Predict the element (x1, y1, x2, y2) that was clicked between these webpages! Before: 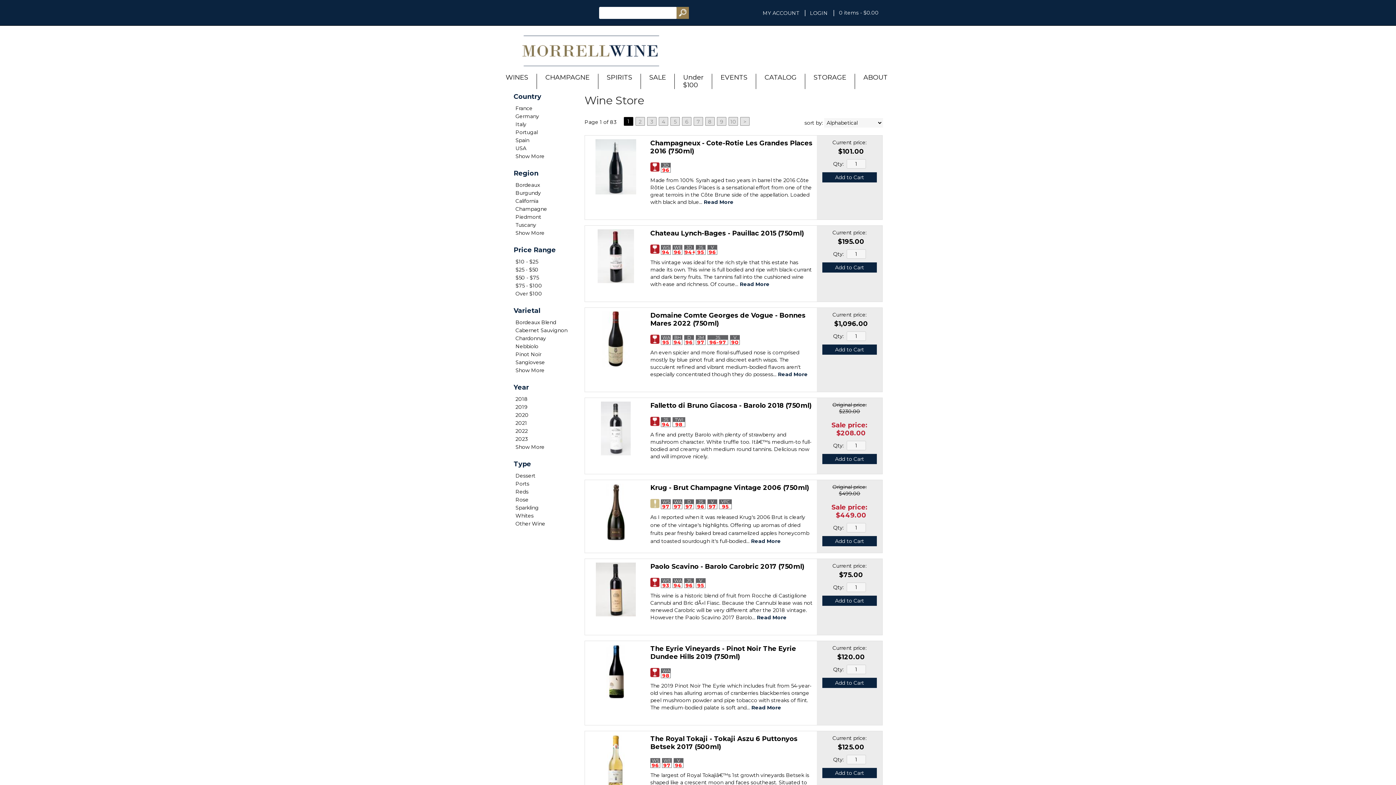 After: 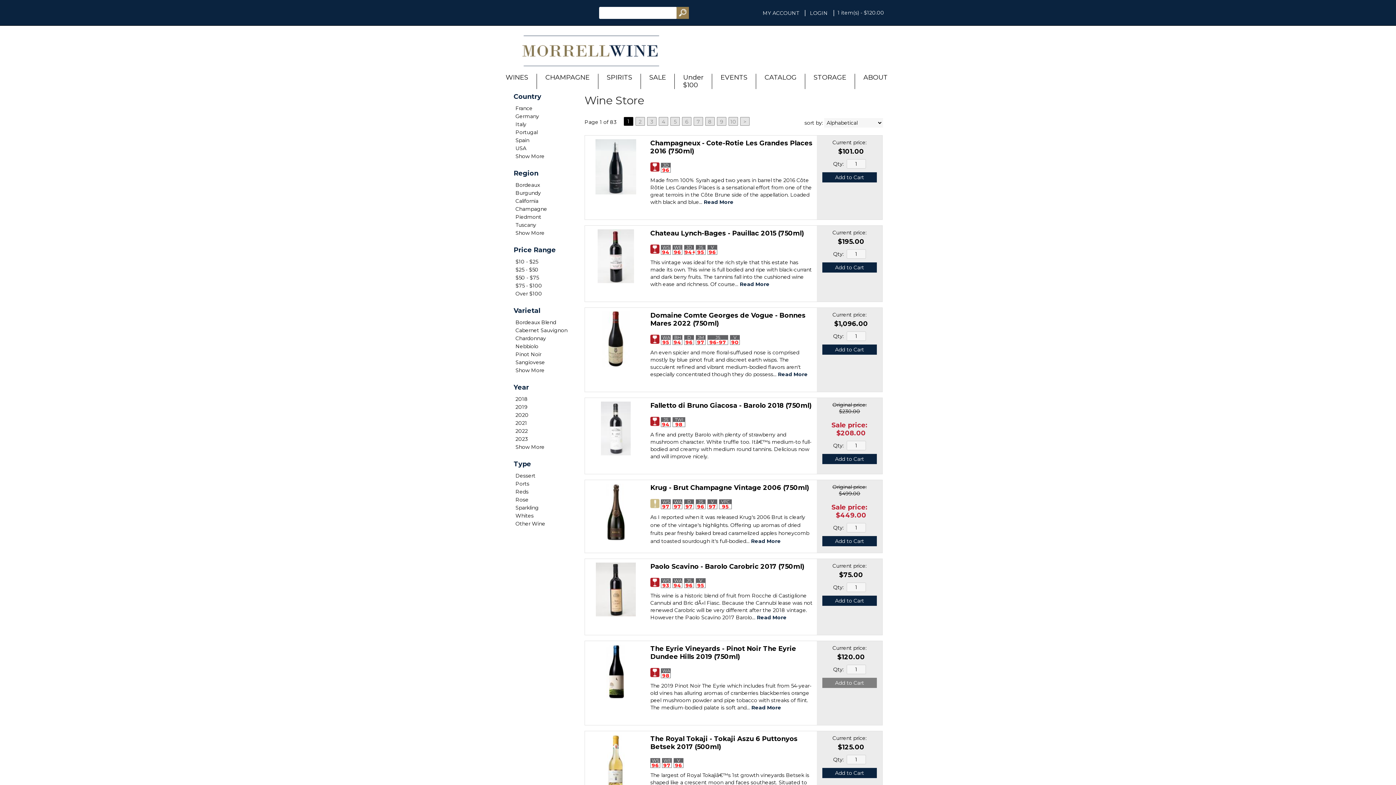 Action: label: Add to Cart bbox: (822, 678, 877, 688)